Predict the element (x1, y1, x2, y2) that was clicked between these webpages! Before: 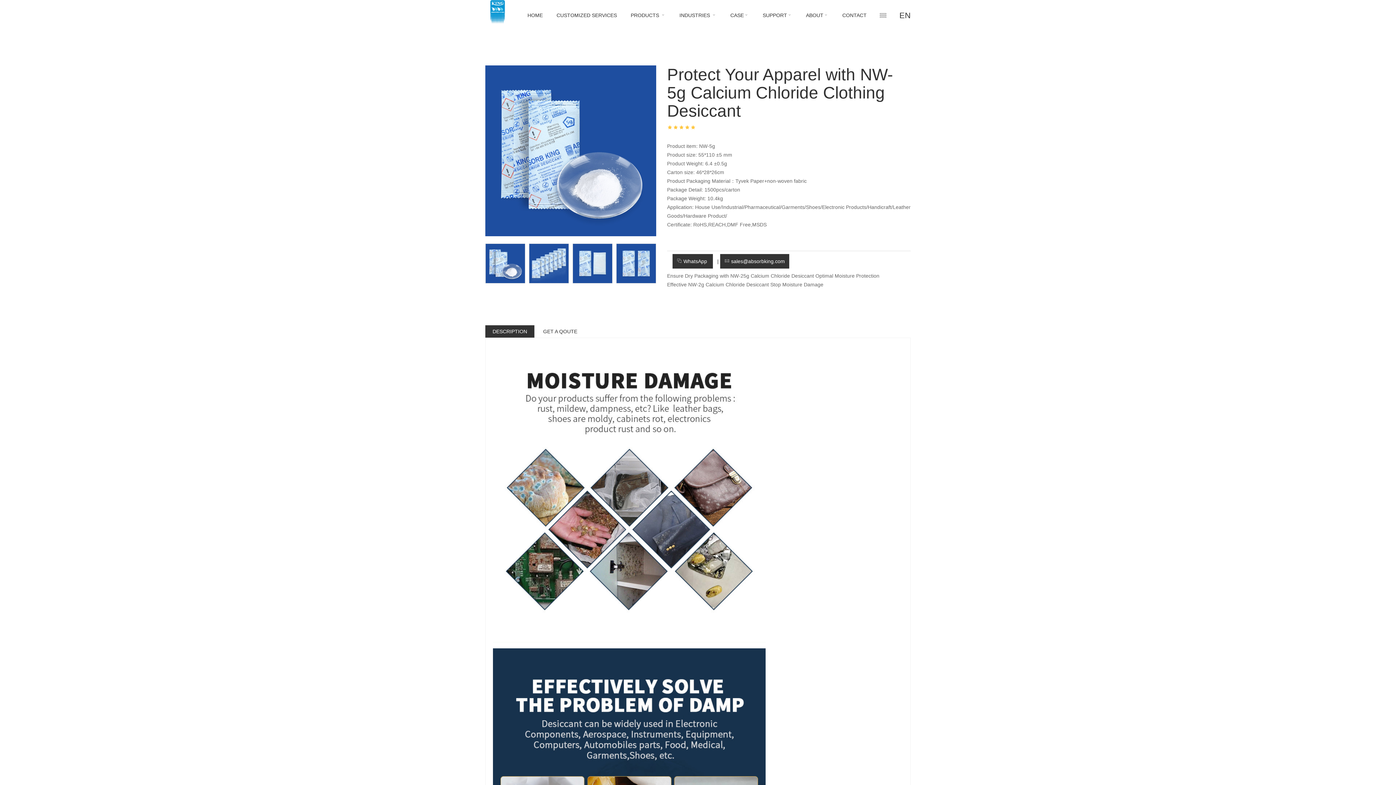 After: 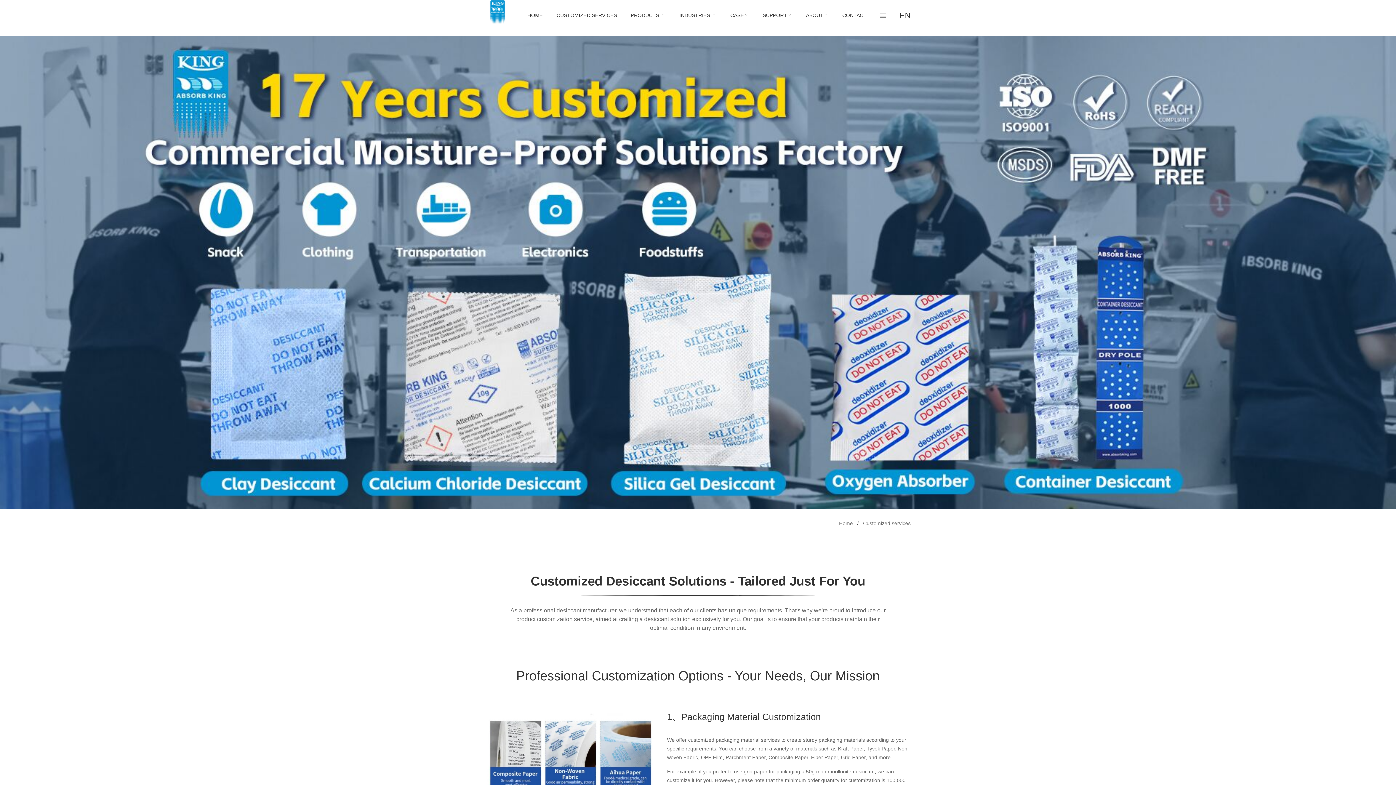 Action: bbox: (550, 0, 623, 30) label: CUSTOMIZED SERVICES